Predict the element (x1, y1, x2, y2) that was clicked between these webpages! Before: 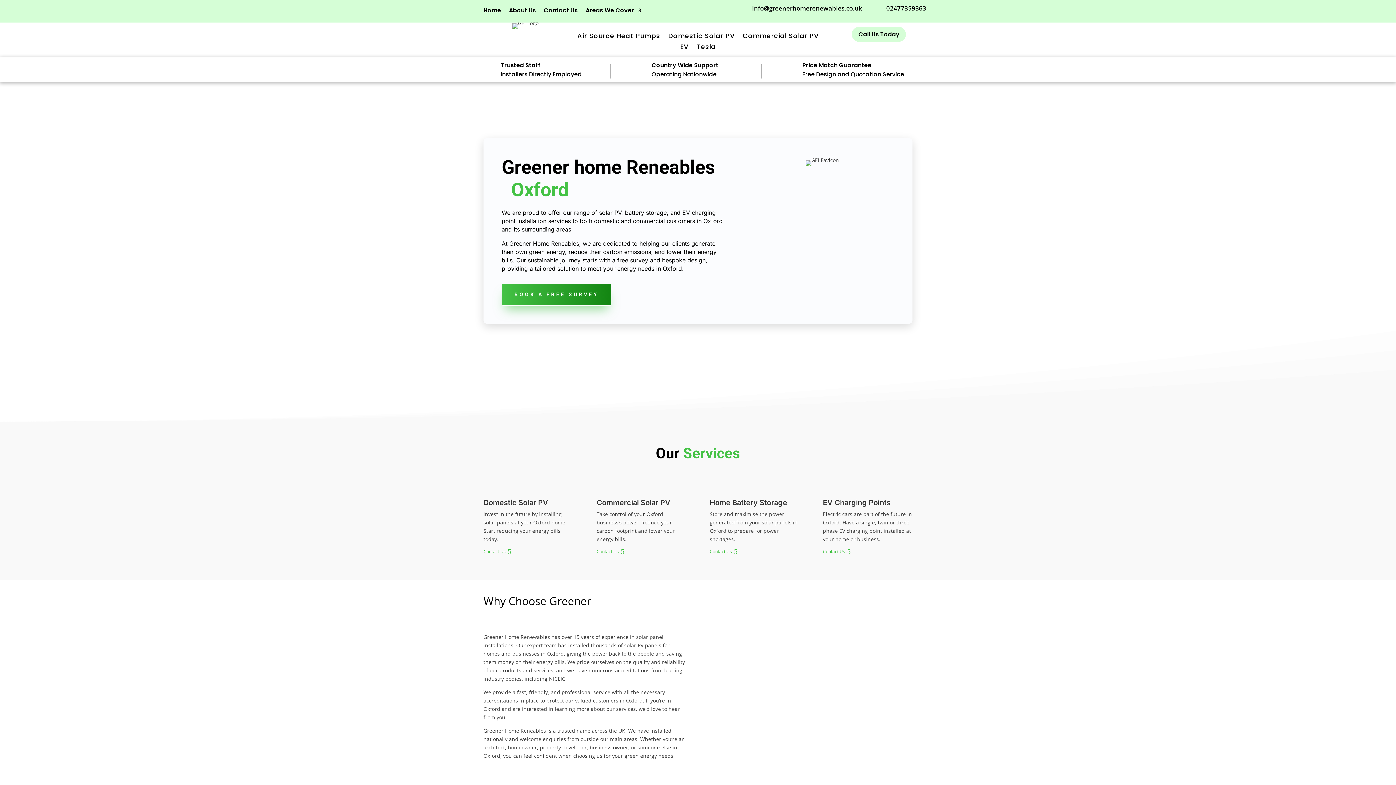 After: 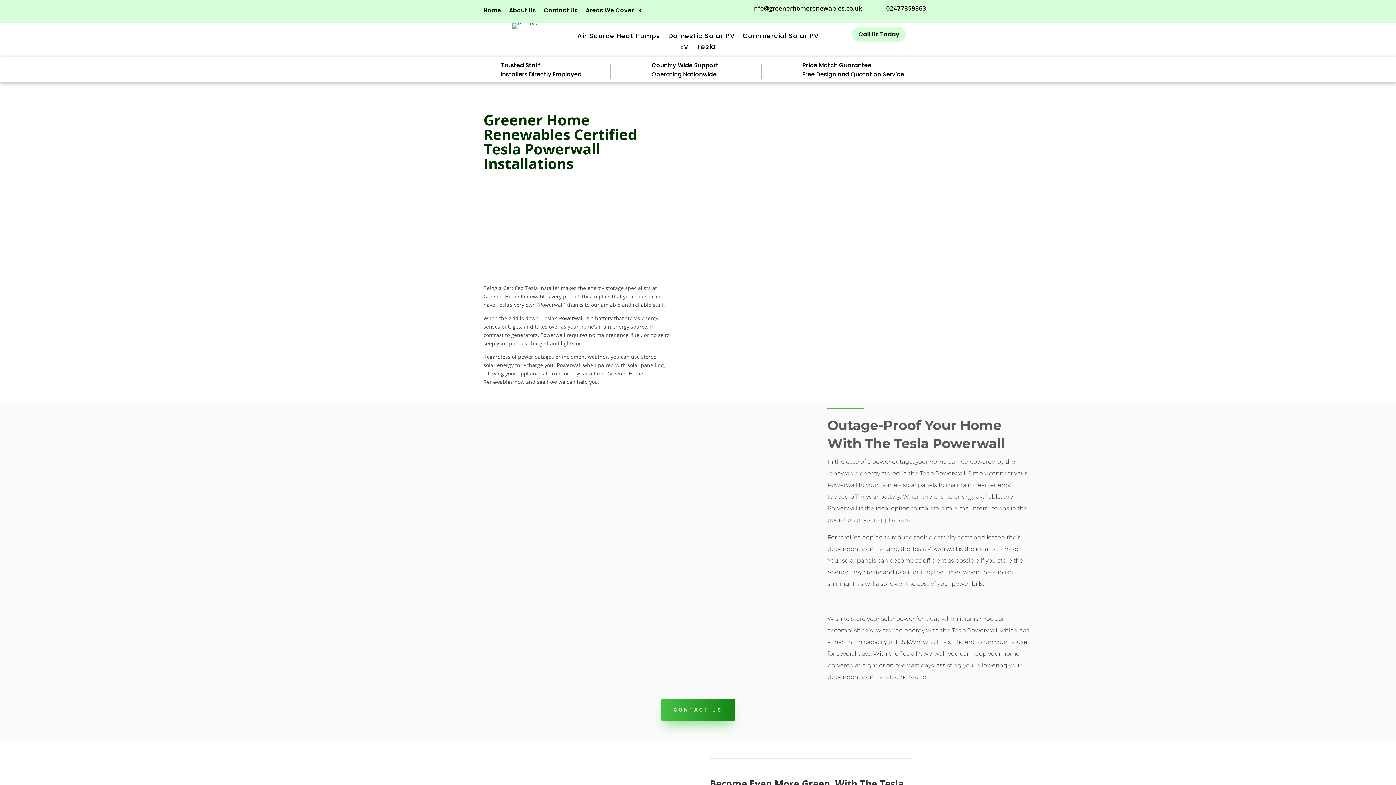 Action: bbox: (696, 44, 715, 52) label: Tesla